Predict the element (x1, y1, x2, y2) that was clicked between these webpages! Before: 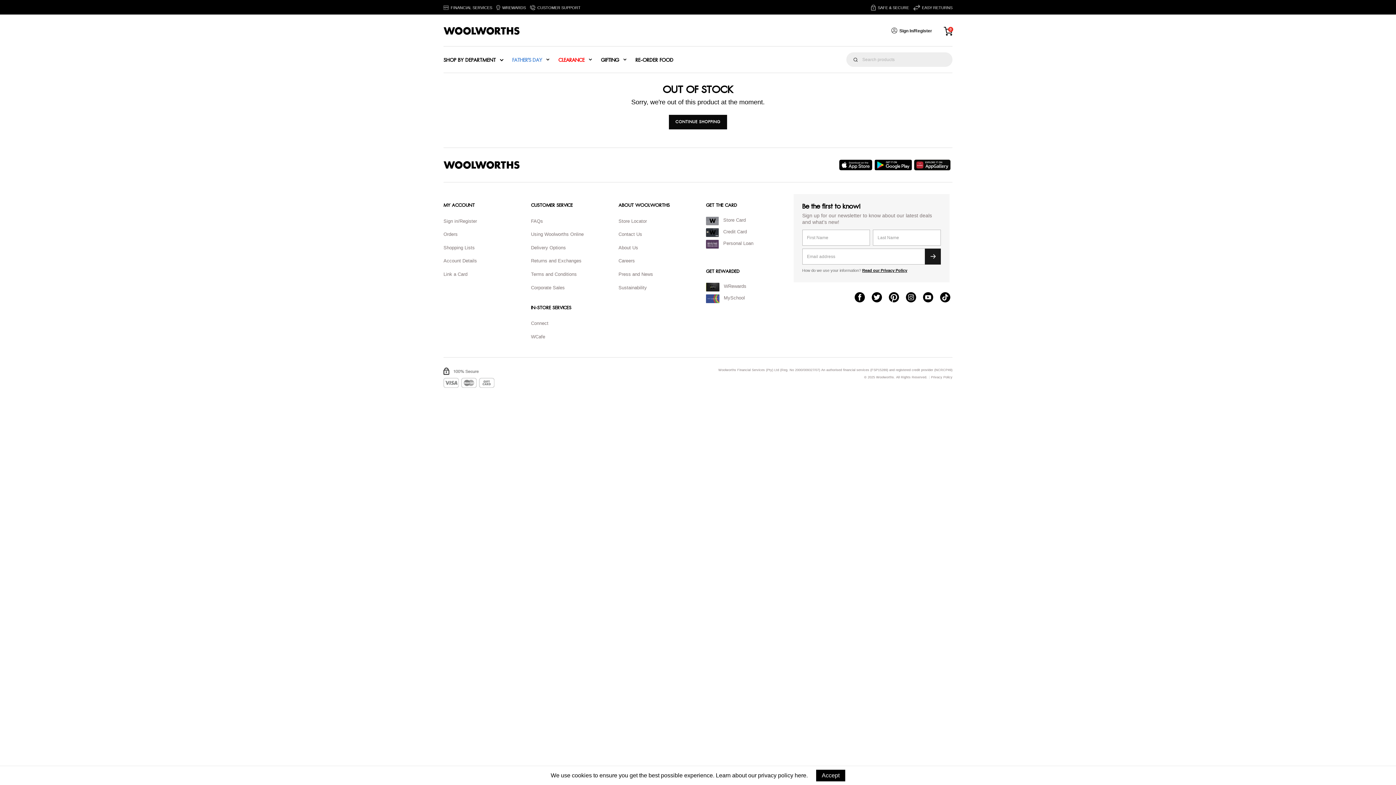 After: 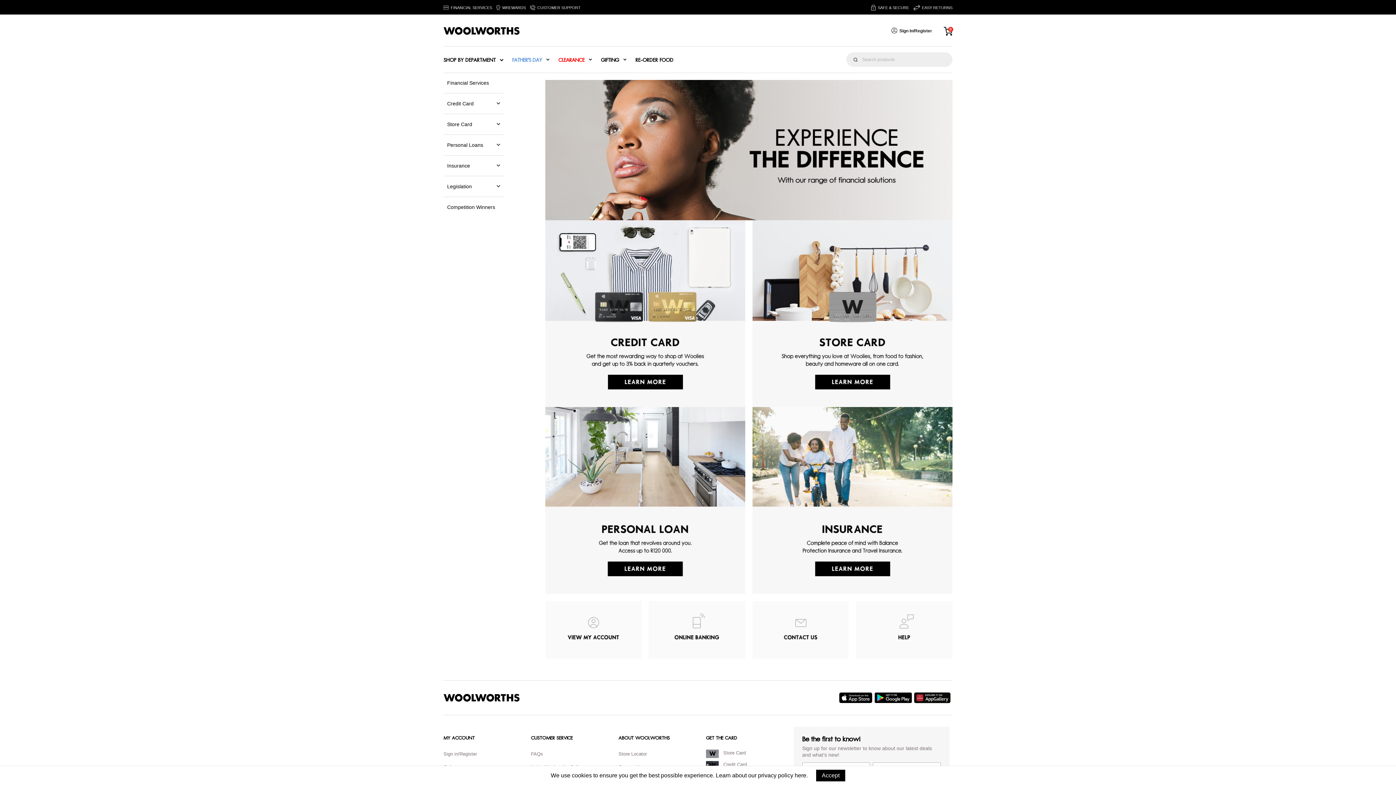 Action: label: Financial Services bbox: (443, 0, 492, 14)